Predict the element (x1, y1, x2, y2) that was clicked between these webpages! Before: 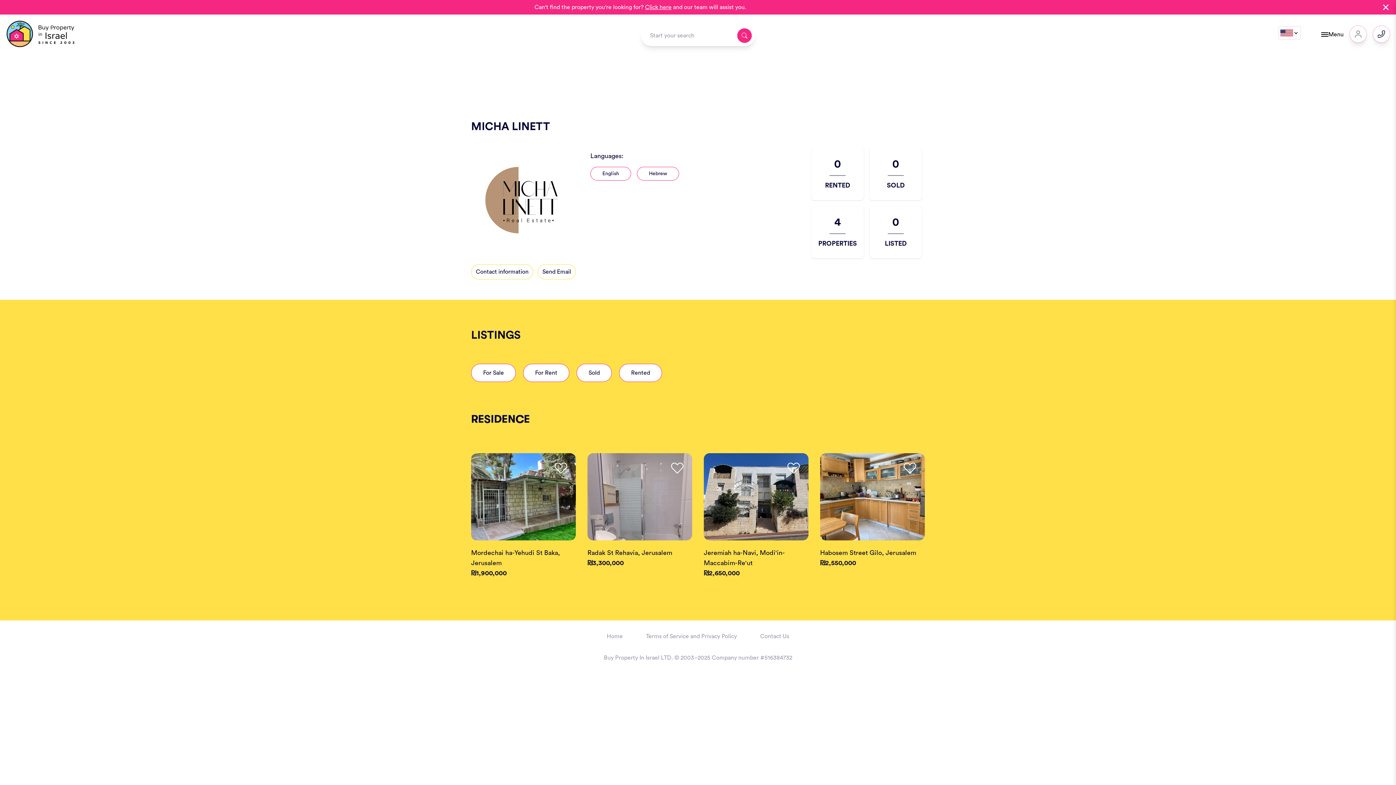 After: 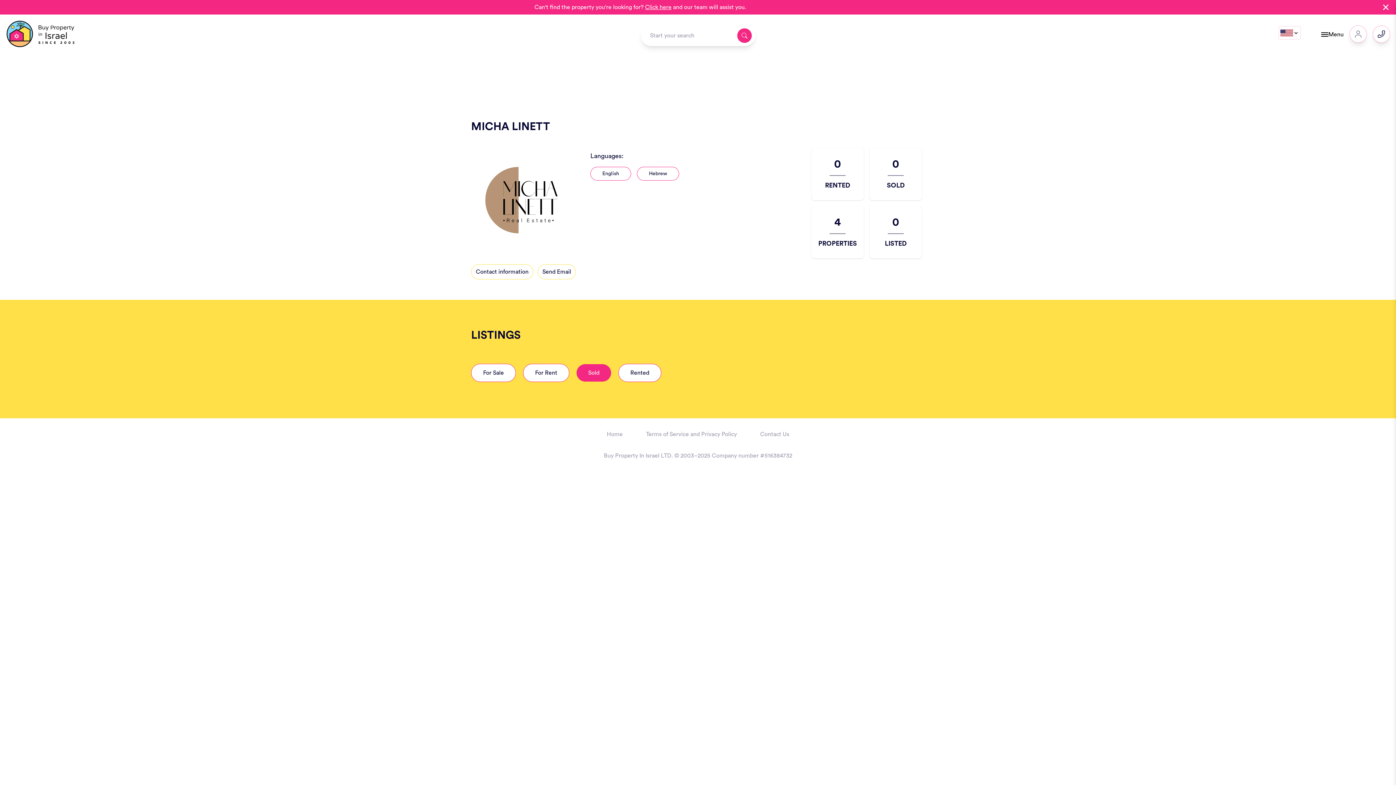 Action: bbox: (576, 364, 612, 382) label: Sold